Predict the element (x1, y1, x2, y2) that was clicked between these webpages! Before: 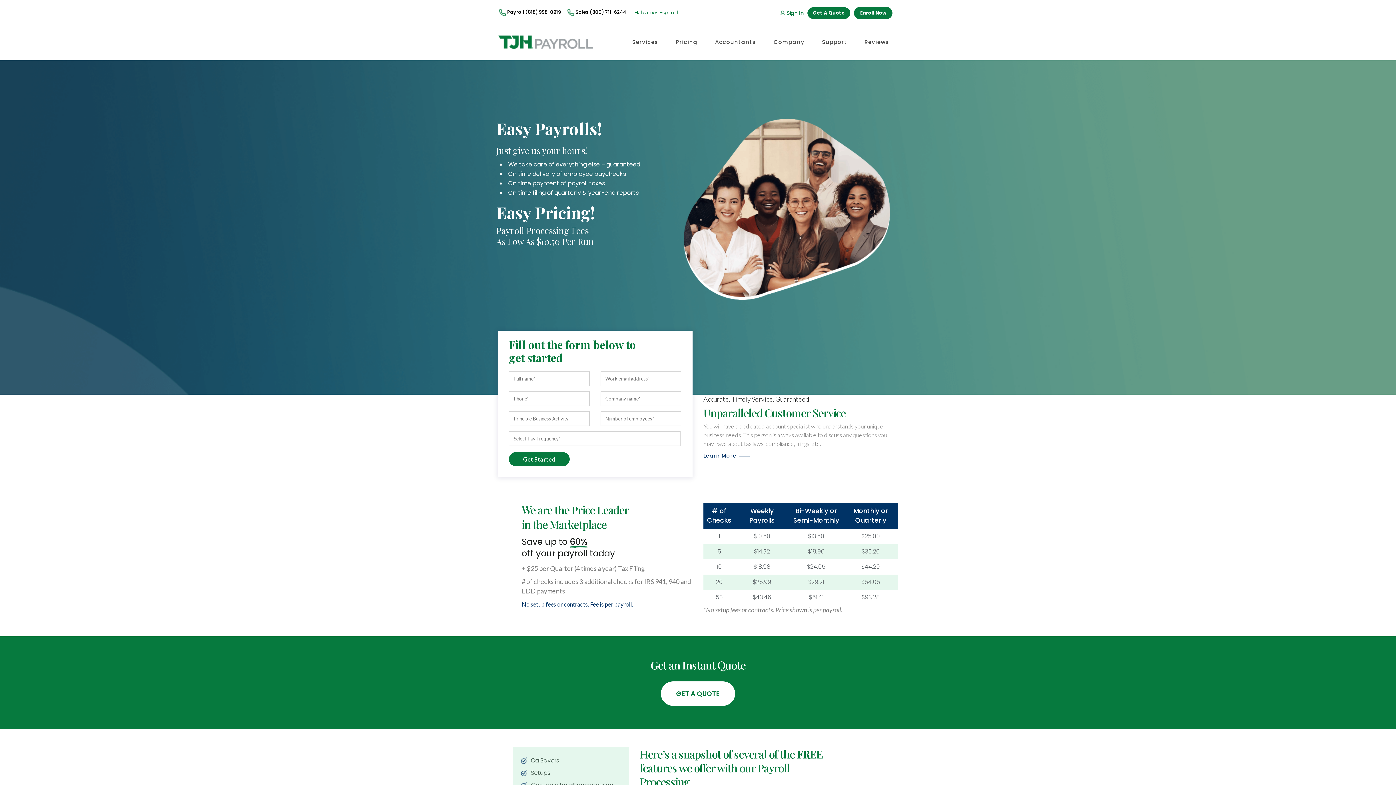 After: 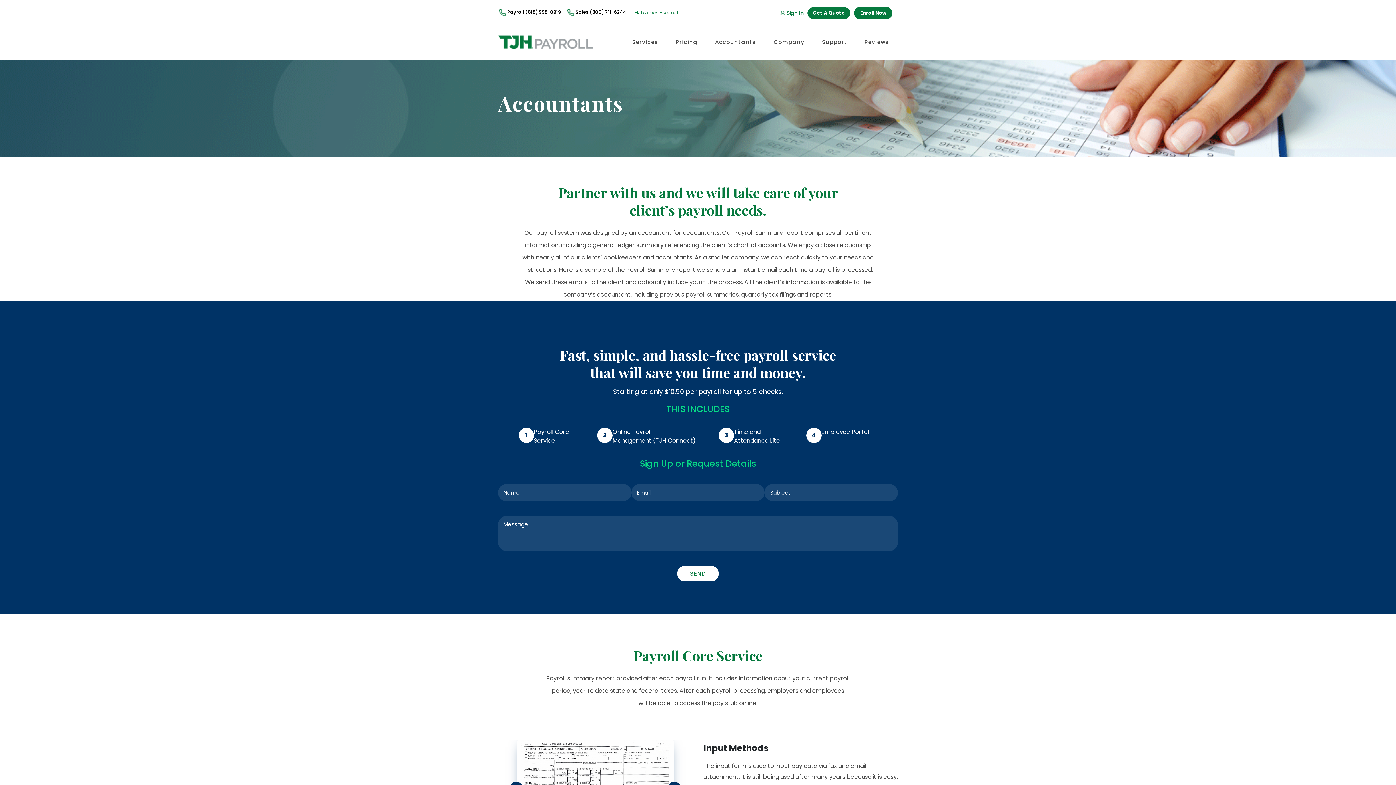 Action: bbox: (710, 24, 760, 60) label: Accountants